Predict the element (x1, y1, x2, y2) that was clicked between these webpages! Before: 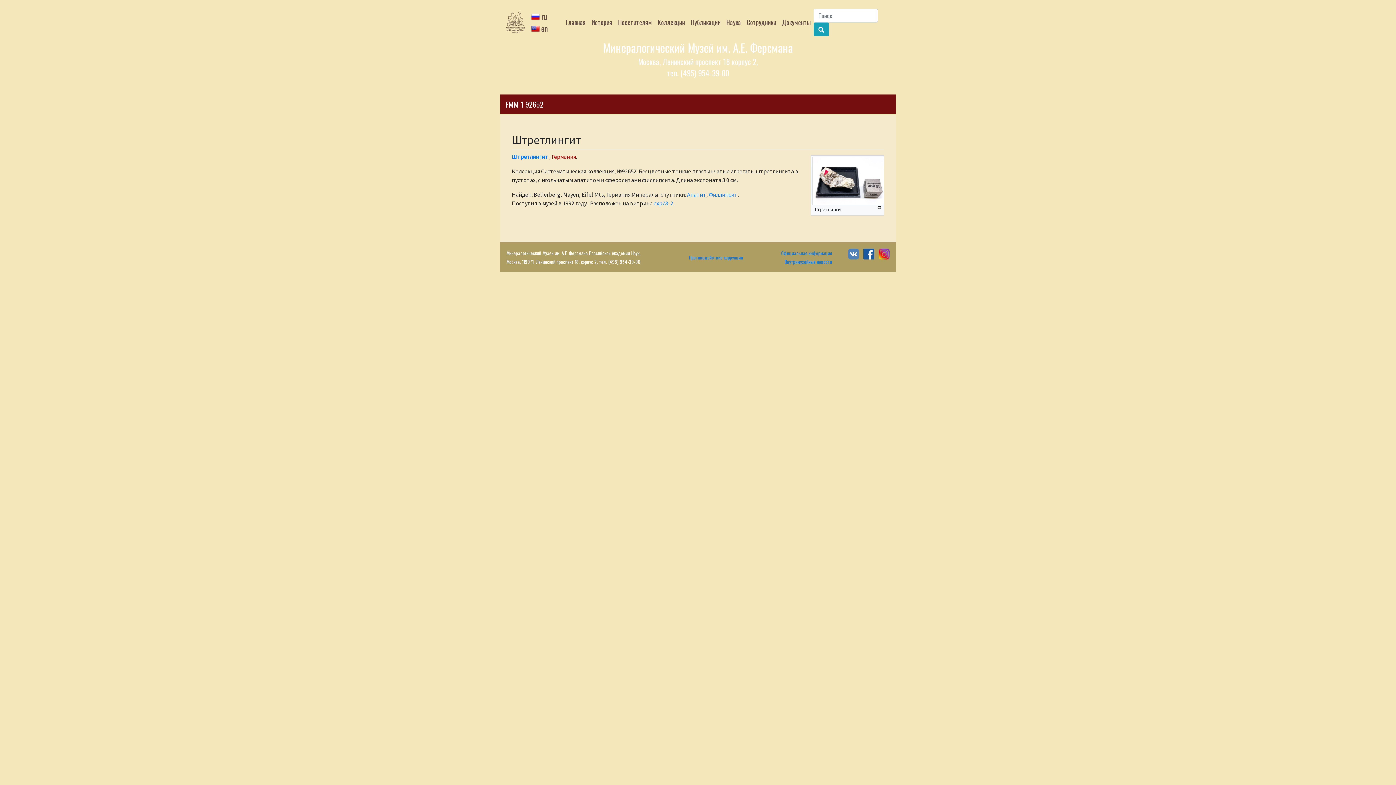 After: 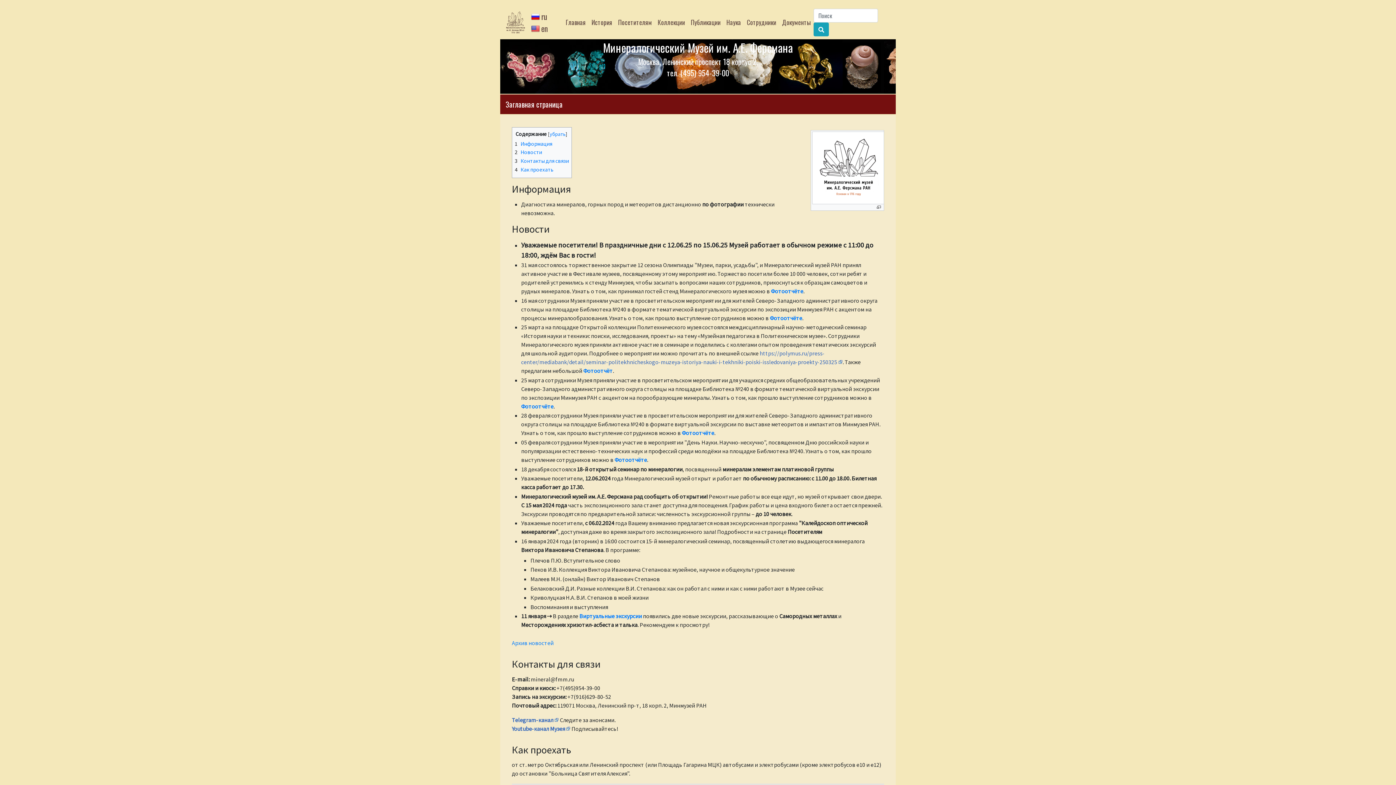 Action: bbox: (506, 9, 525, 36)